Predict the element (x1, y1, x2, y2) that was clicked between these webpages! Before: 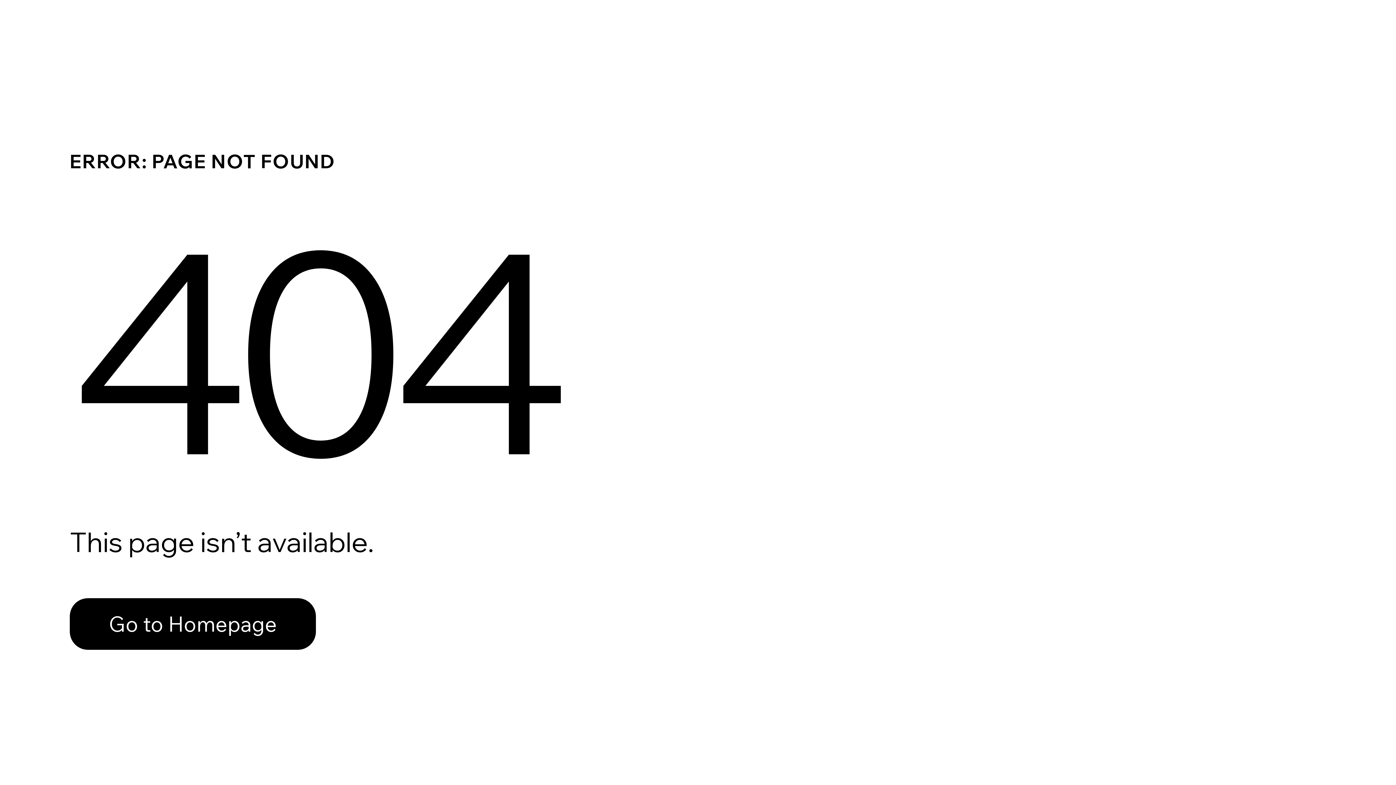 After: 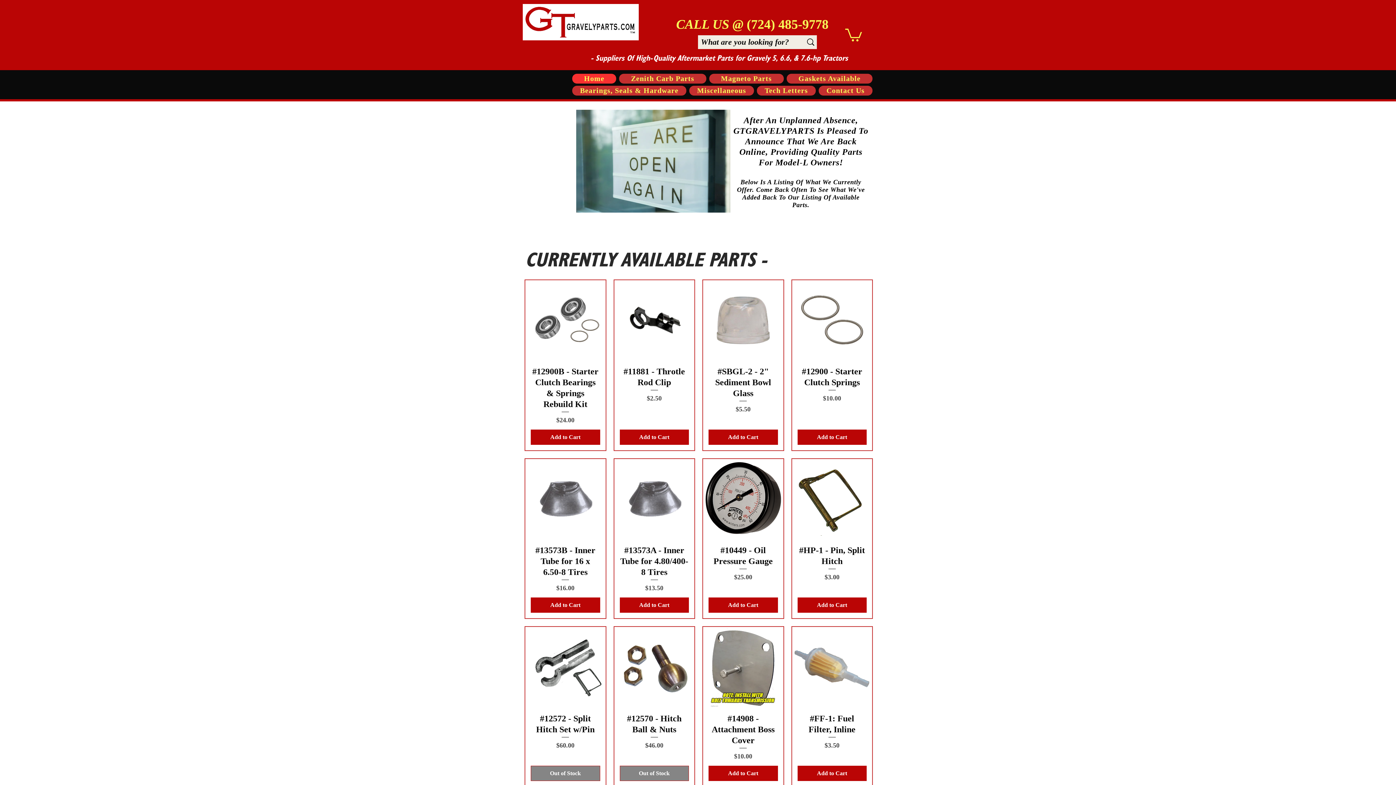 Action: label: Go to Homepage bbox: (69, 582, 768, 659)